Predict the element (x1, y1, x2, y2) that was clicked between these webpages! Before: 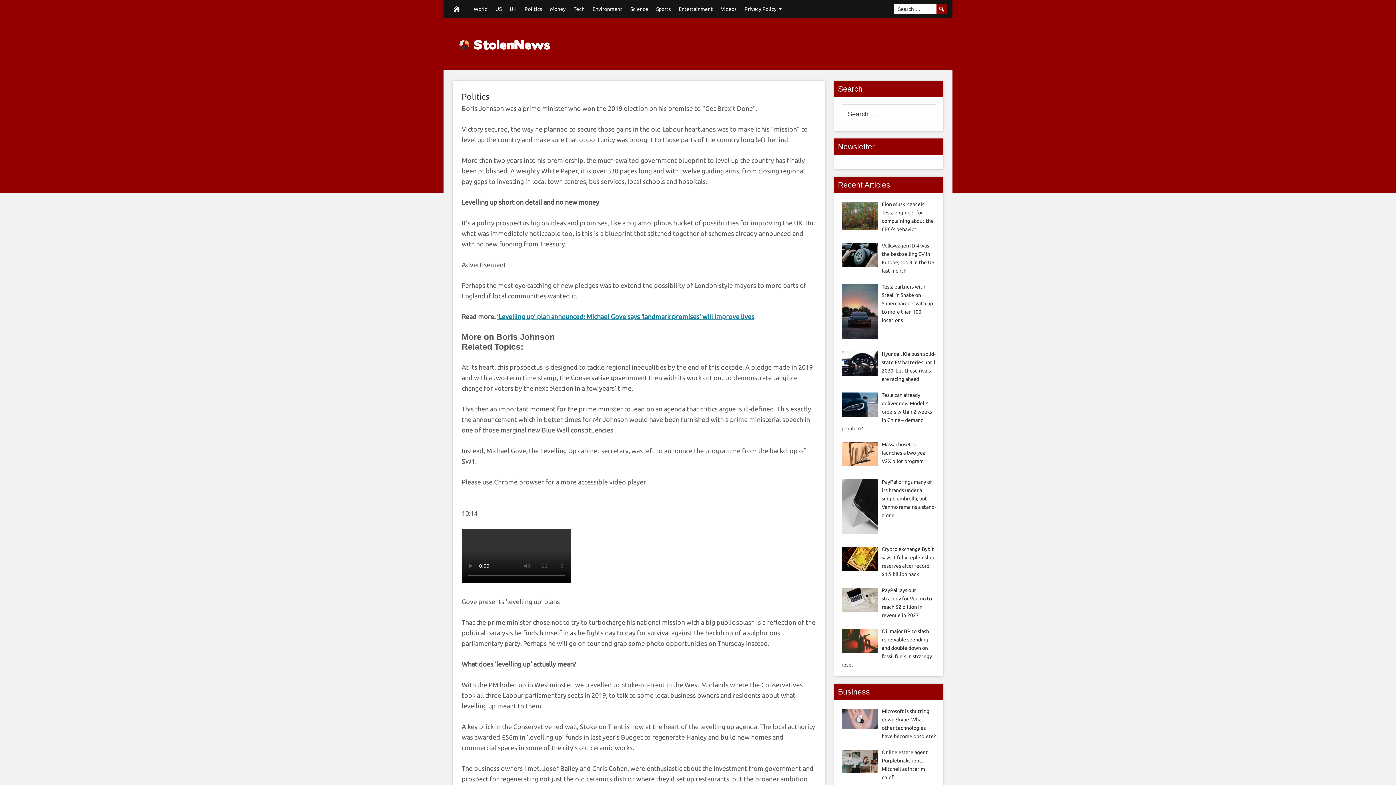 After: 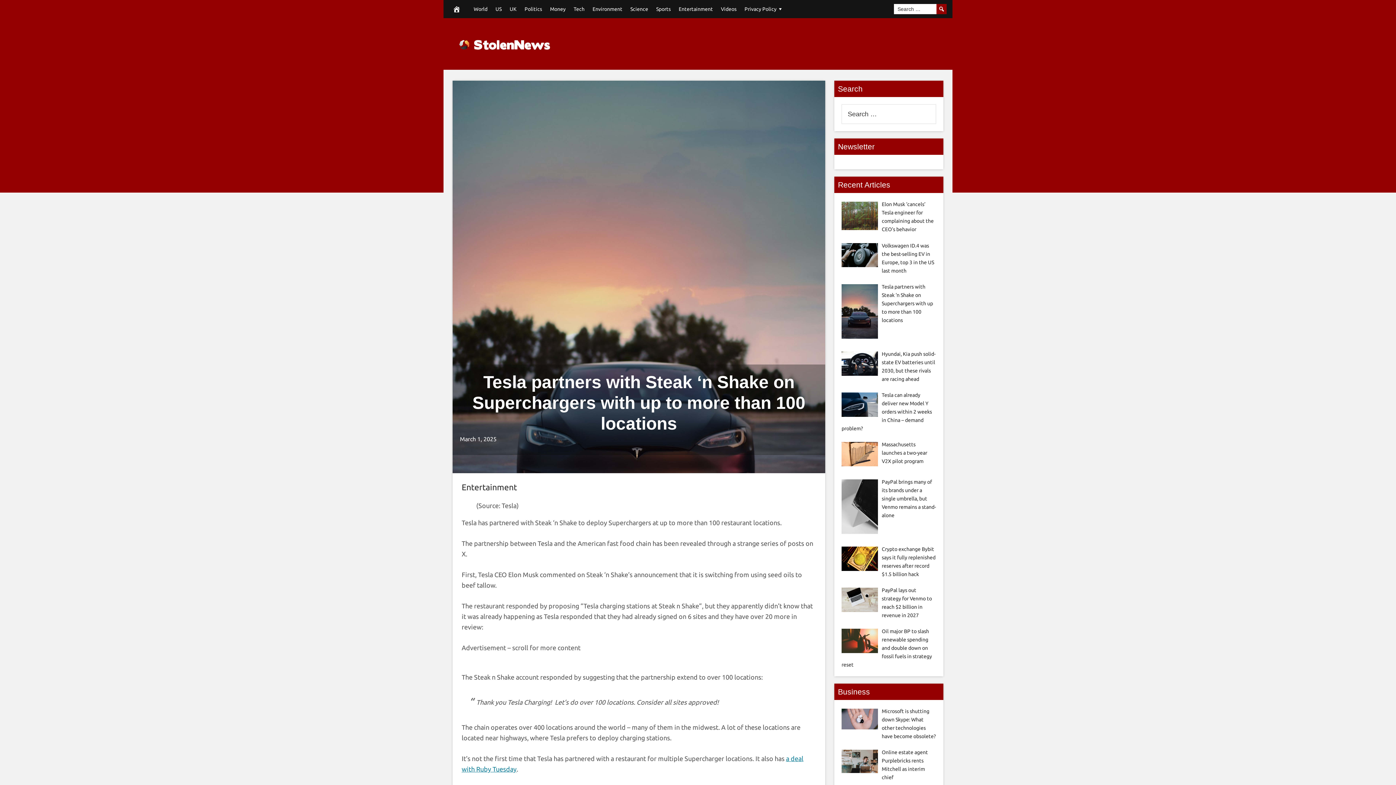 Action: bbox: (882, 283, 933, 323) label: Tesla partners with Steak ‘n Shake on Superchargers with up to more than 100 locations